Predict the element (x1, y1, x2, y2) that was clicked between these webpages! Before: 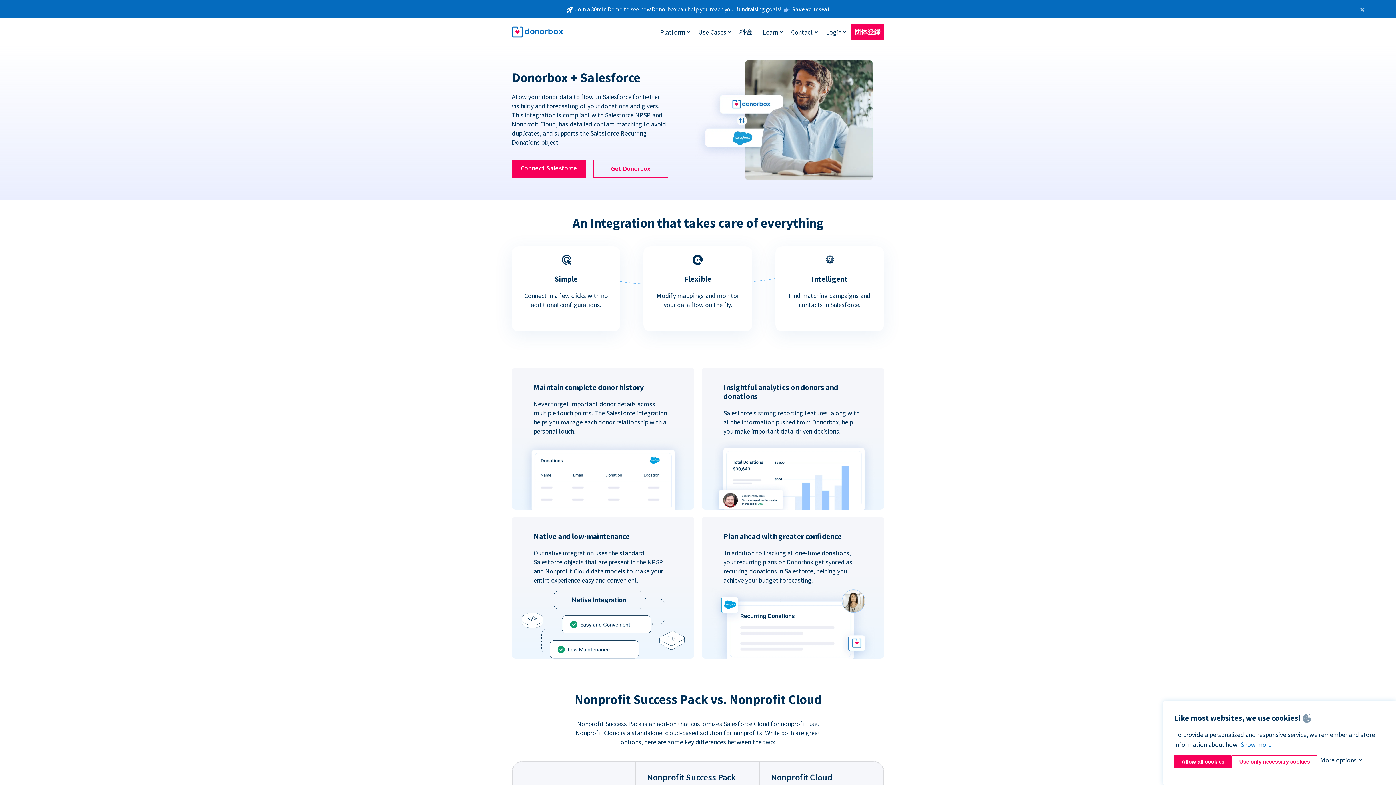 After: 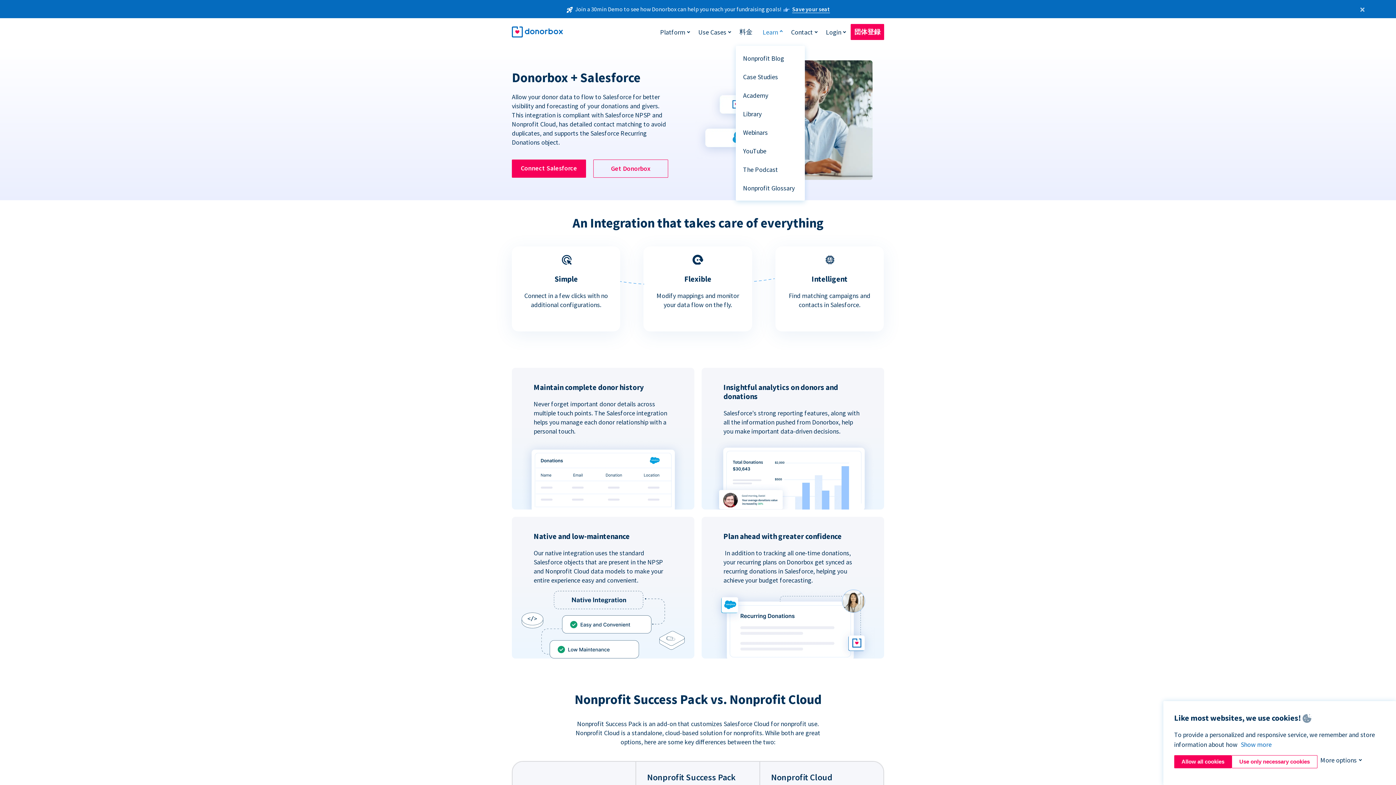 Action: label: Learn bbox: (759, 24, 781, 39)